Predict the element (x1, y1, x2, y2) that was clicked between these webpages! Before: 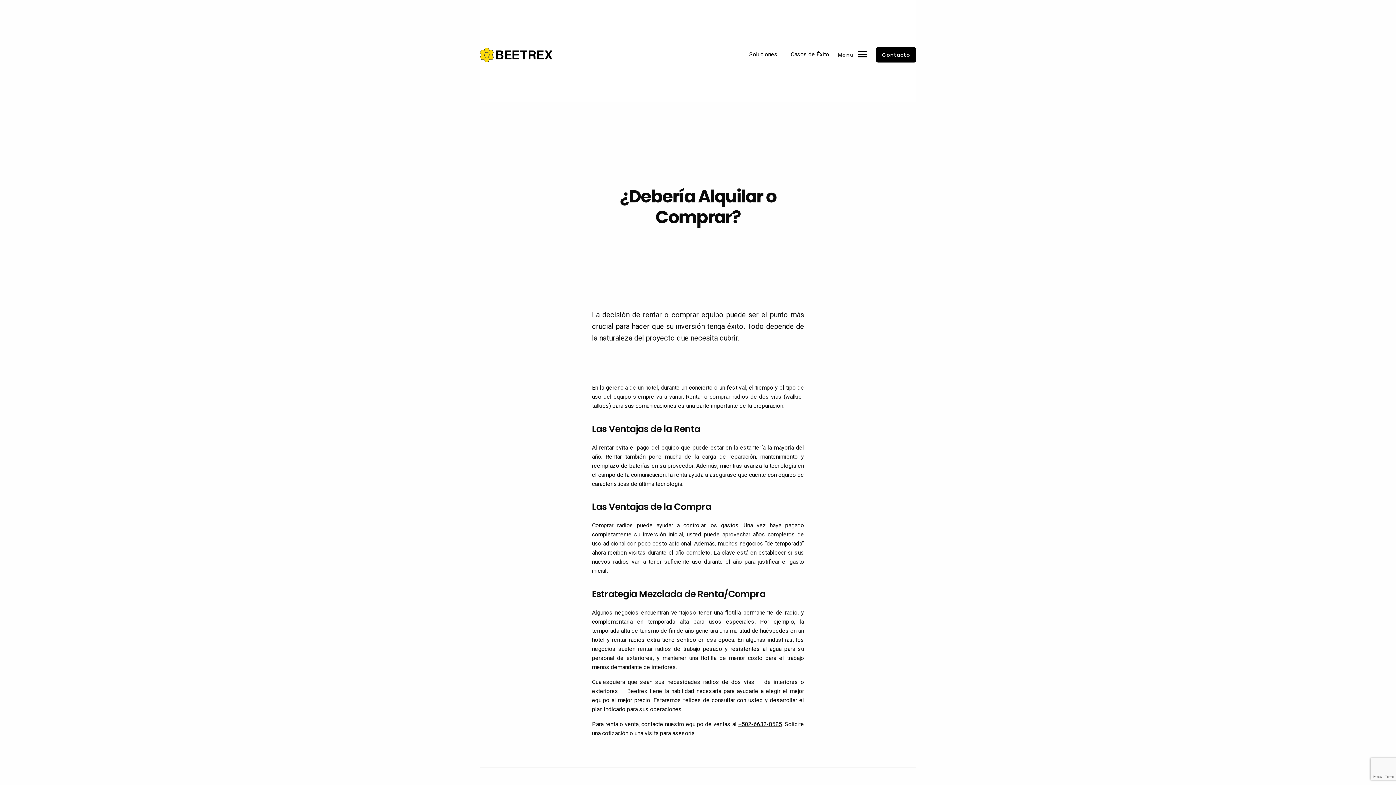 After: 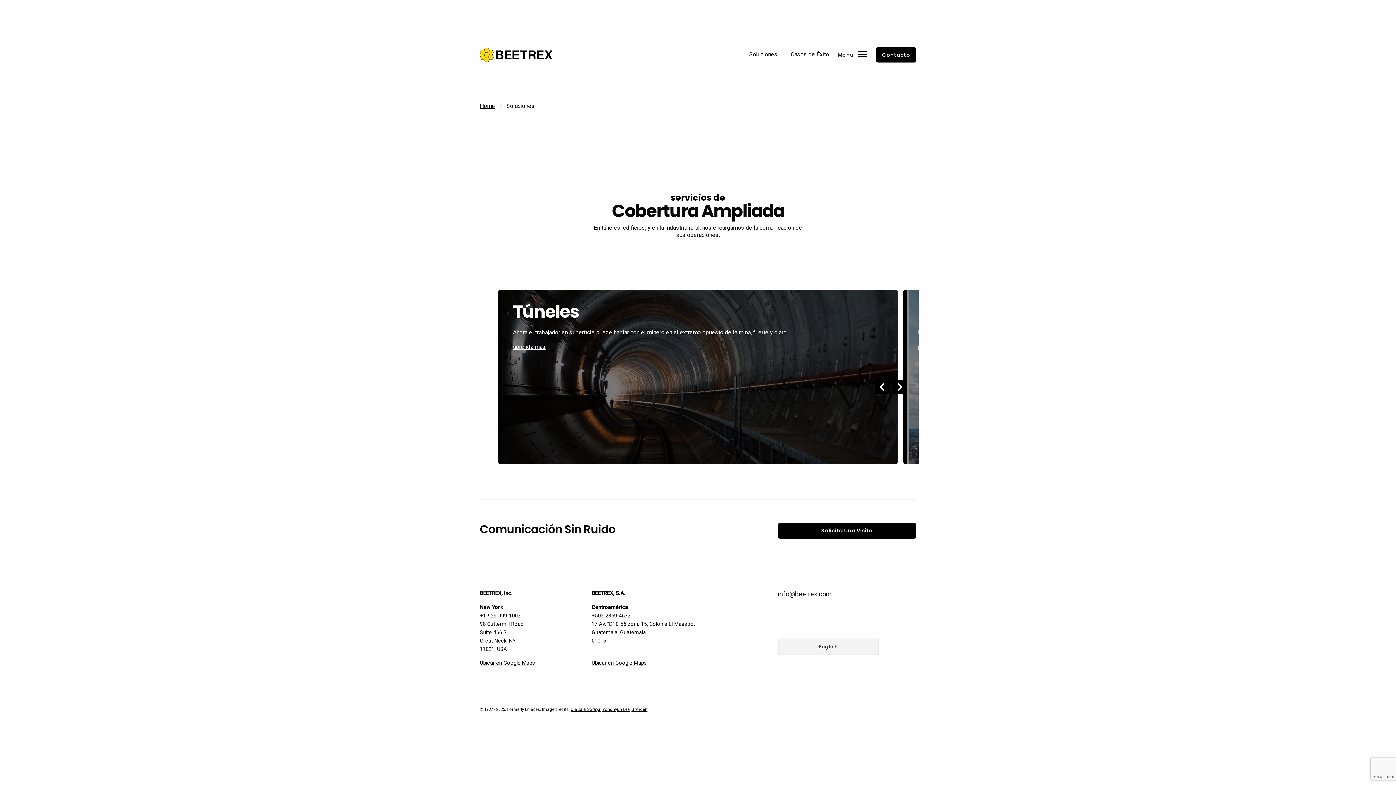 Action: bbox: (743, 47, 783, 61) label: Soluciones